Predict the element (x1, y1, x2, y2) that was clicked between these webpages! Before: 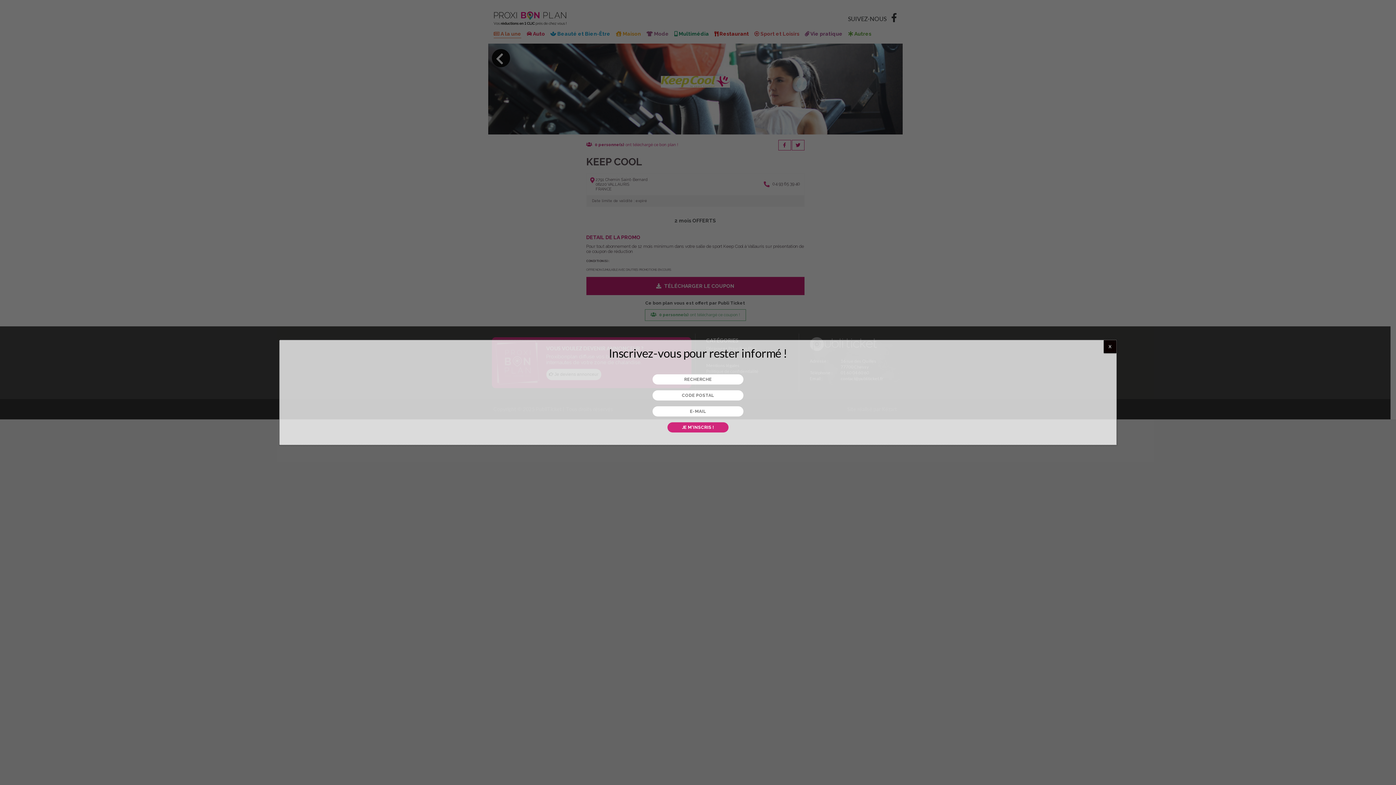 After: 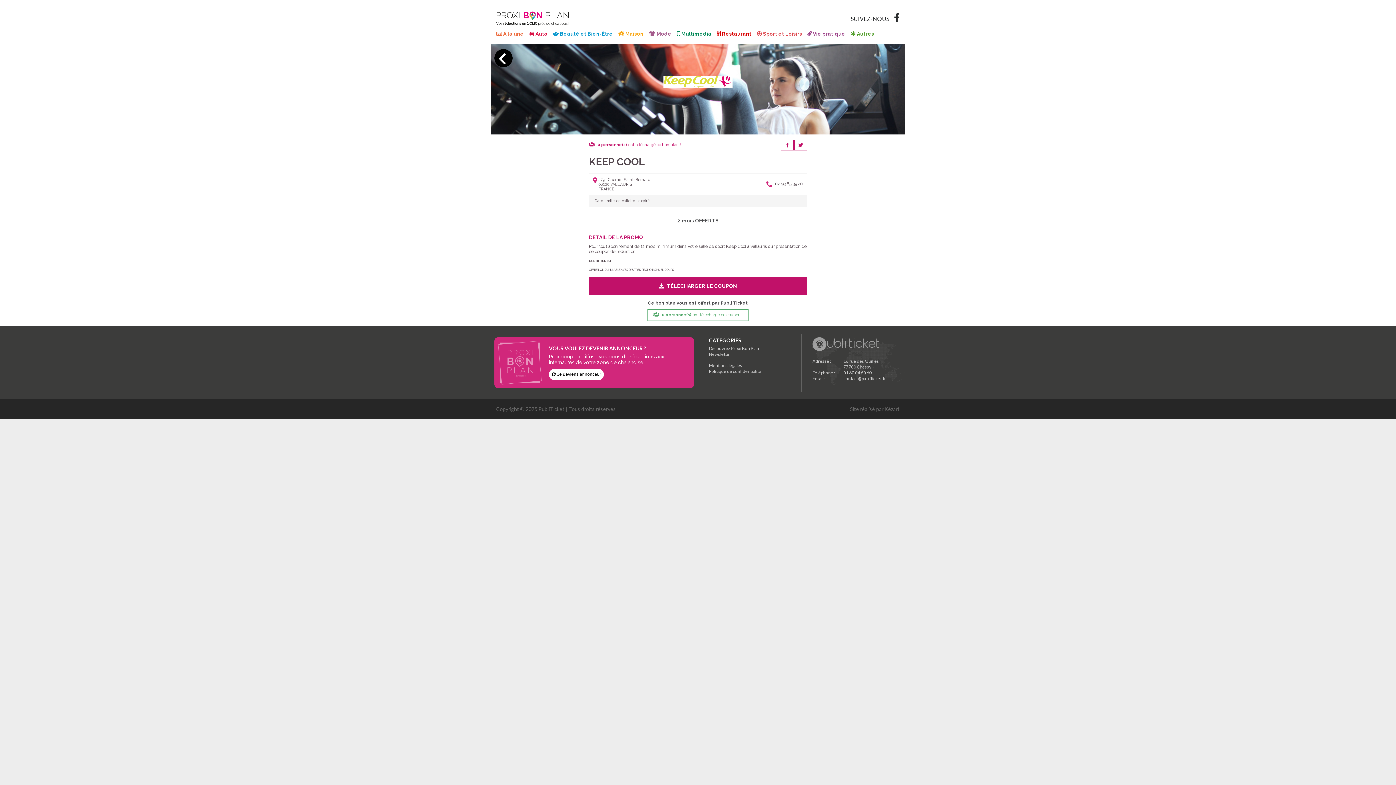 Action: bbox: (1104, 340, 1116, 353) label: Fermer